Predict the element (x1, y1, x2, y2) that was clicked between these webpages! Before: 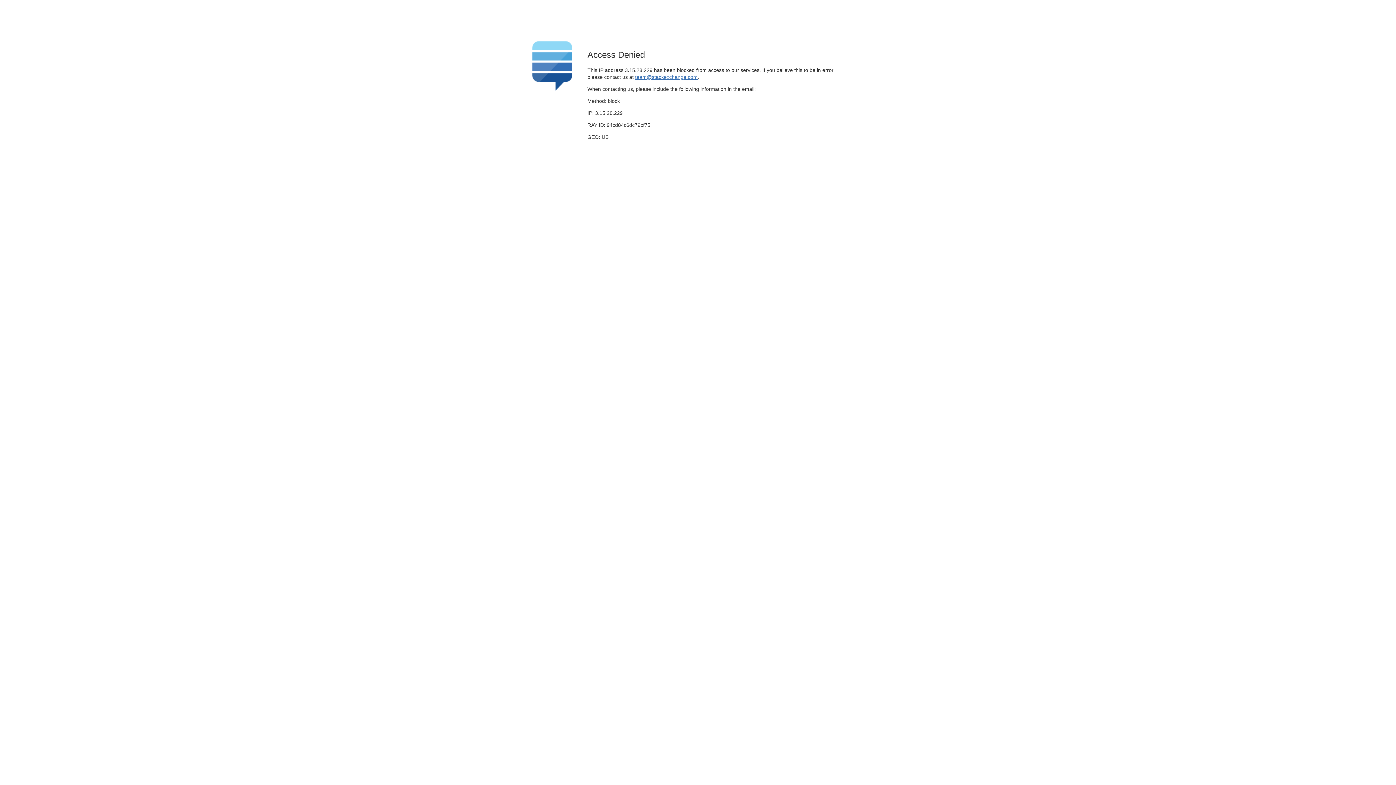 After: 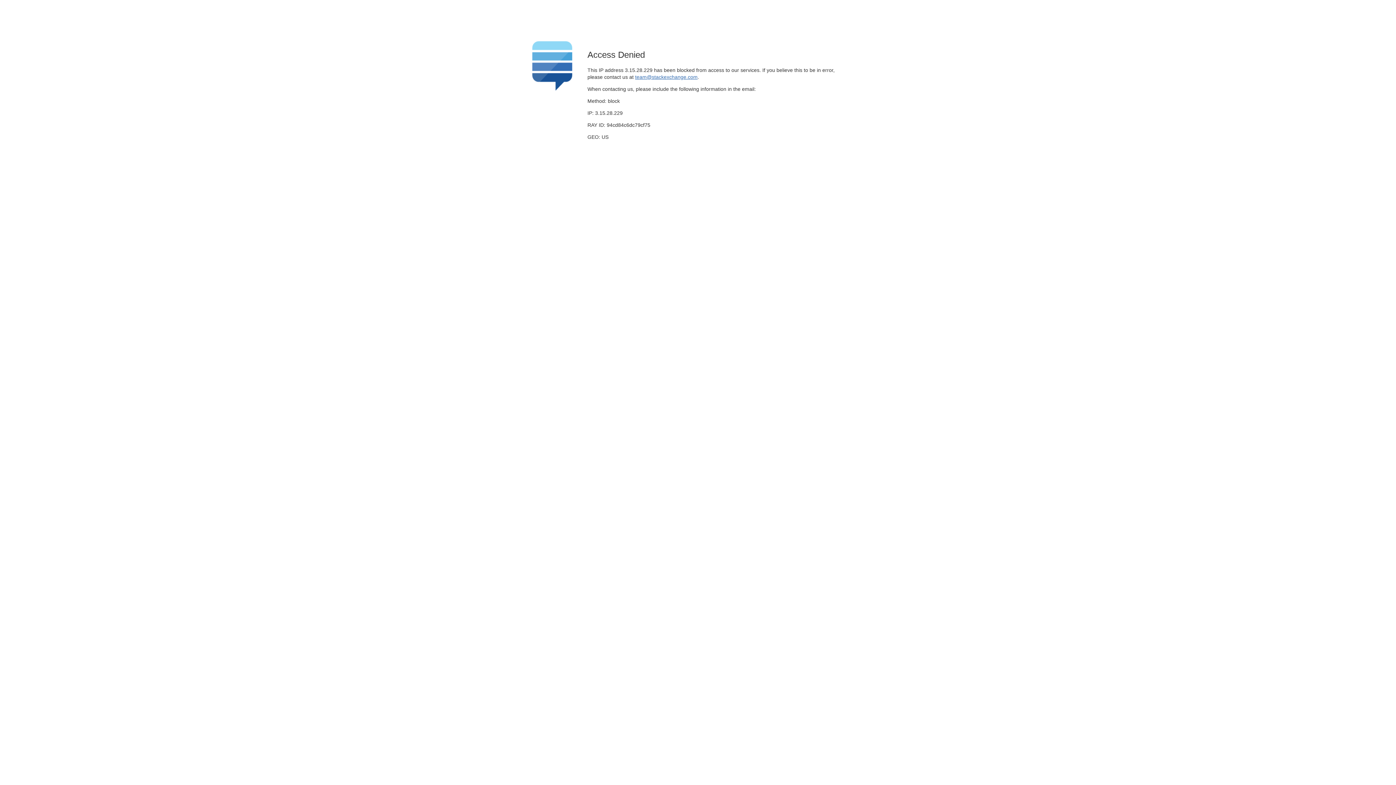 Action: bbox: (635, 74, 697, 79) label: team@stackexchange.com